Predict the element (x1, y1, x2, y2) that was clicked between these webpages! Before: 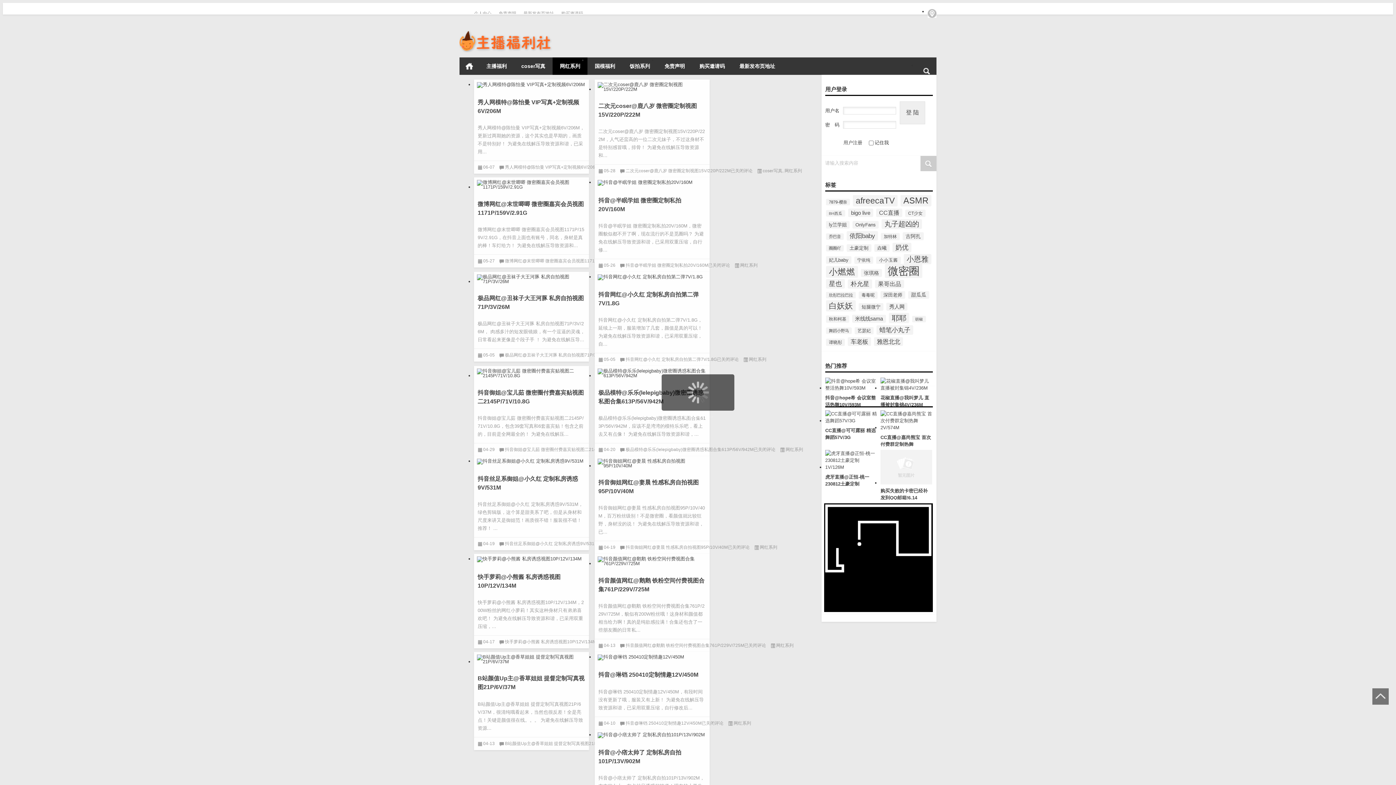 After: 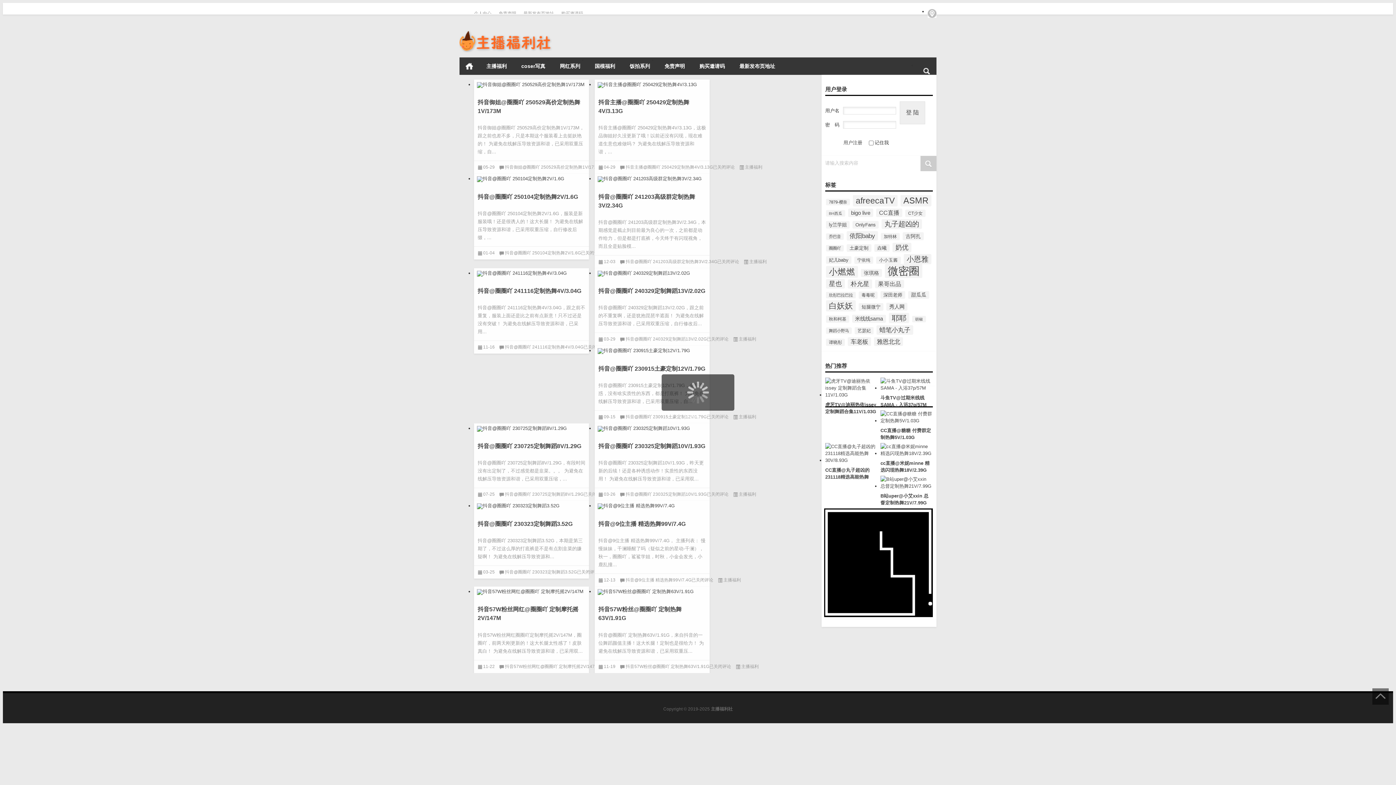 Action: bbox: (826, 245, 844, 251) label: 圈圈吖 (13个项目)